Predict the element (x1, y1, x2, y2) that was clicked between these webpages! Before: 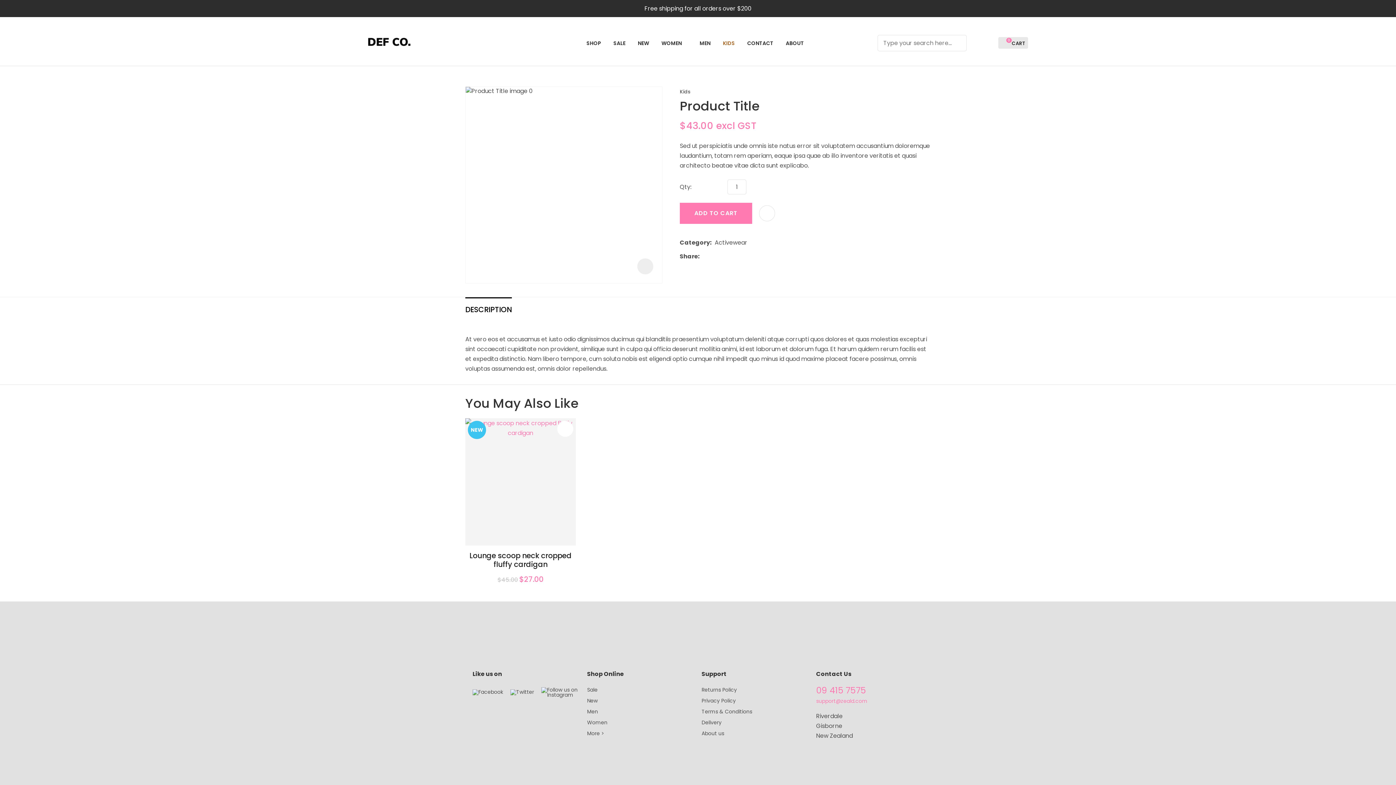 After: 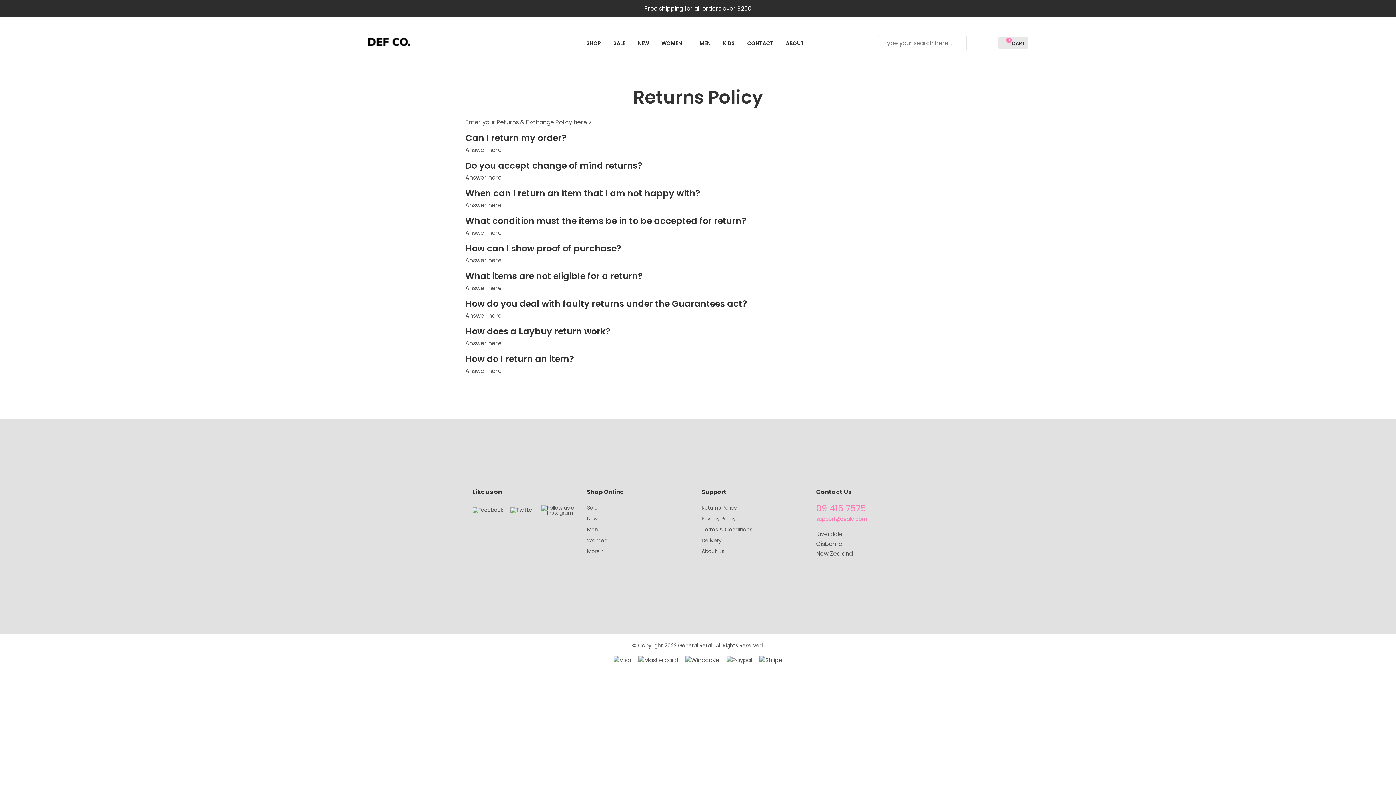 Action: label: Returns Policy bbox: (701, 684, 809, 695)